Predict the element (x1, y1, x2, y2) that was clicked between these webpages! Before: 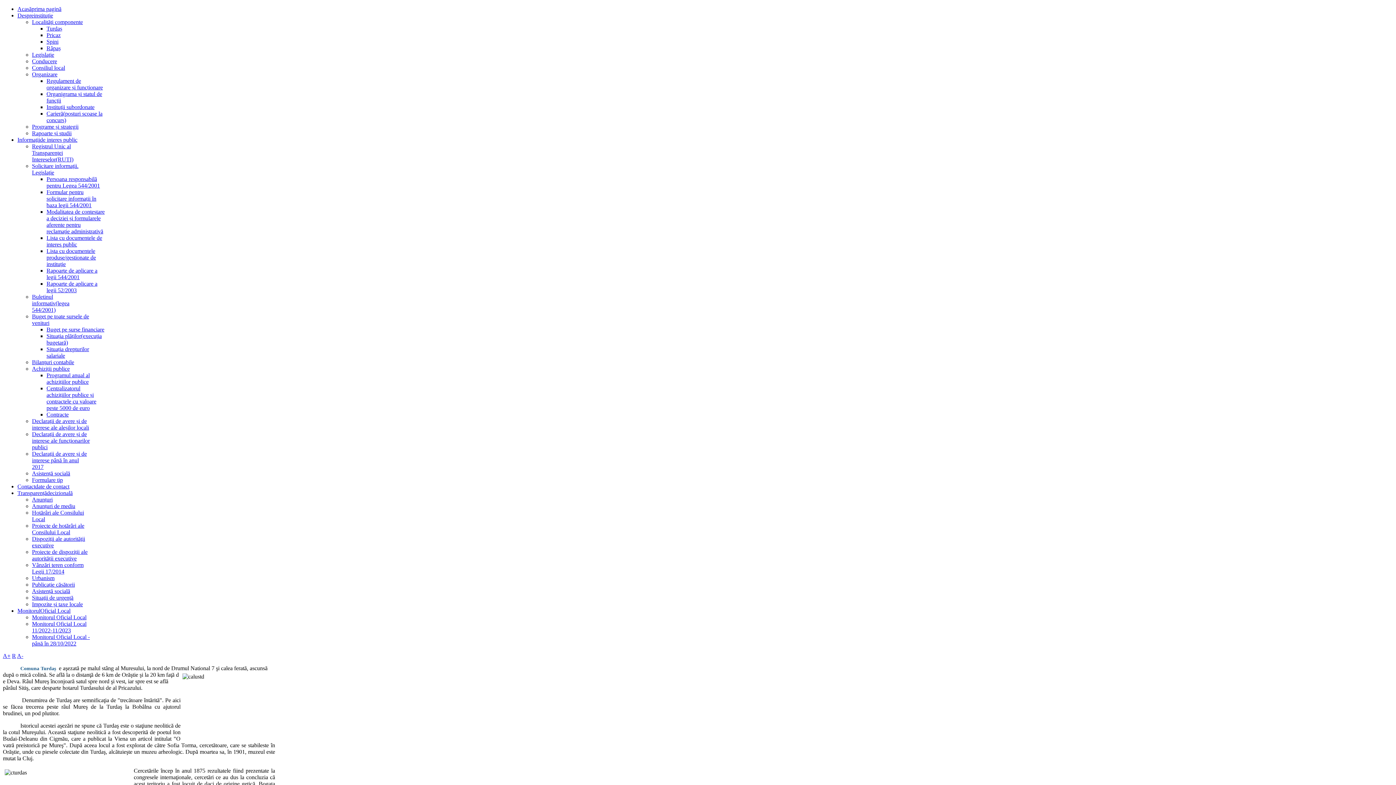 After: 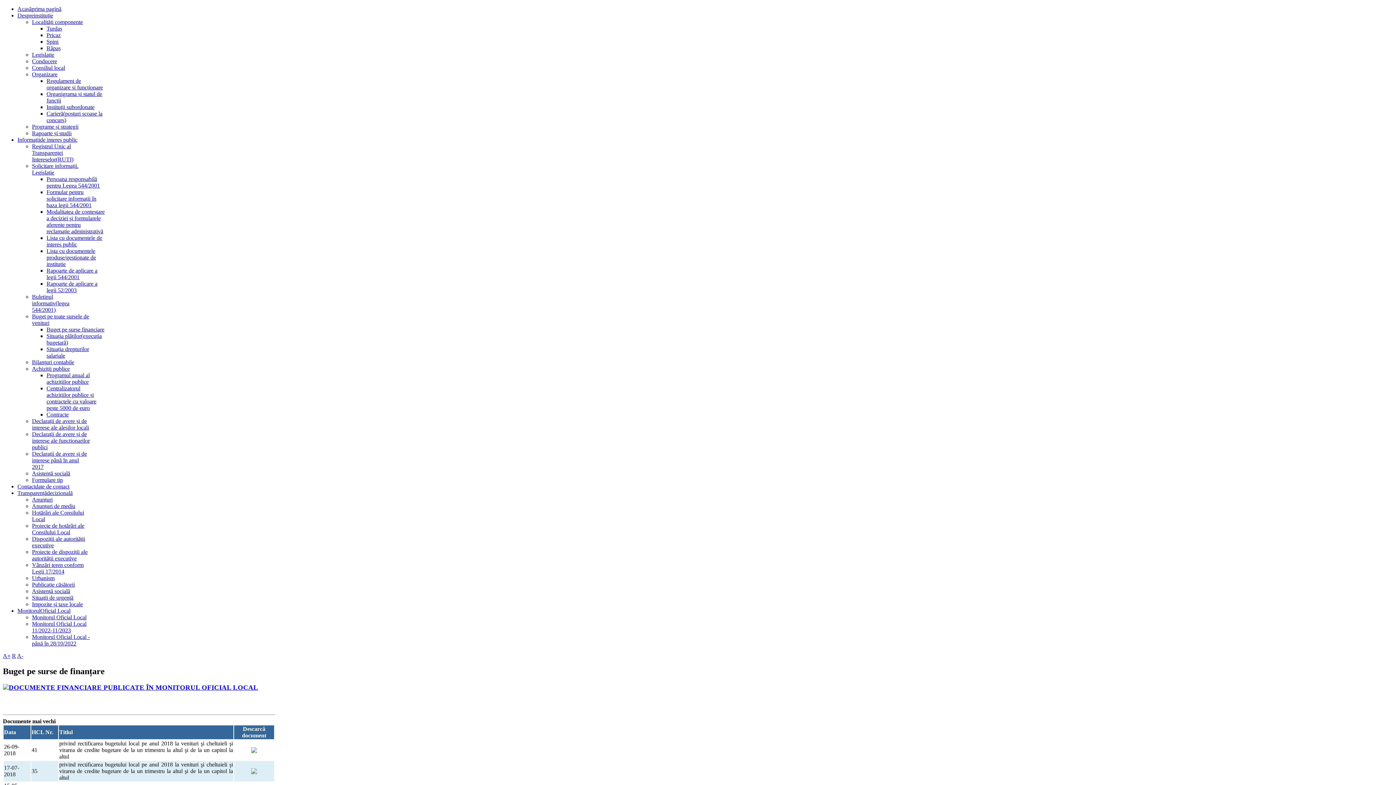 Action: bbox: (46, 326, 104, 332) label: Buget pe surse financiare